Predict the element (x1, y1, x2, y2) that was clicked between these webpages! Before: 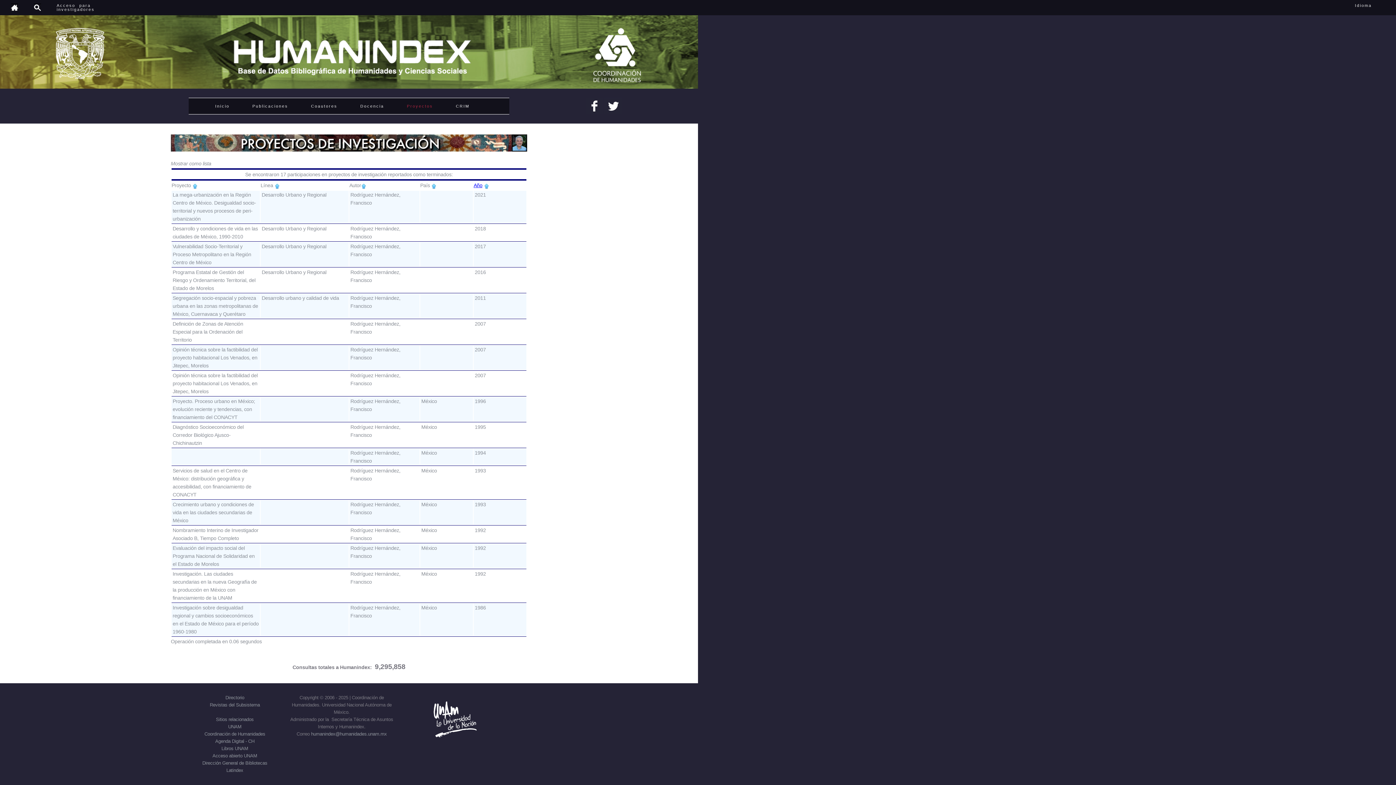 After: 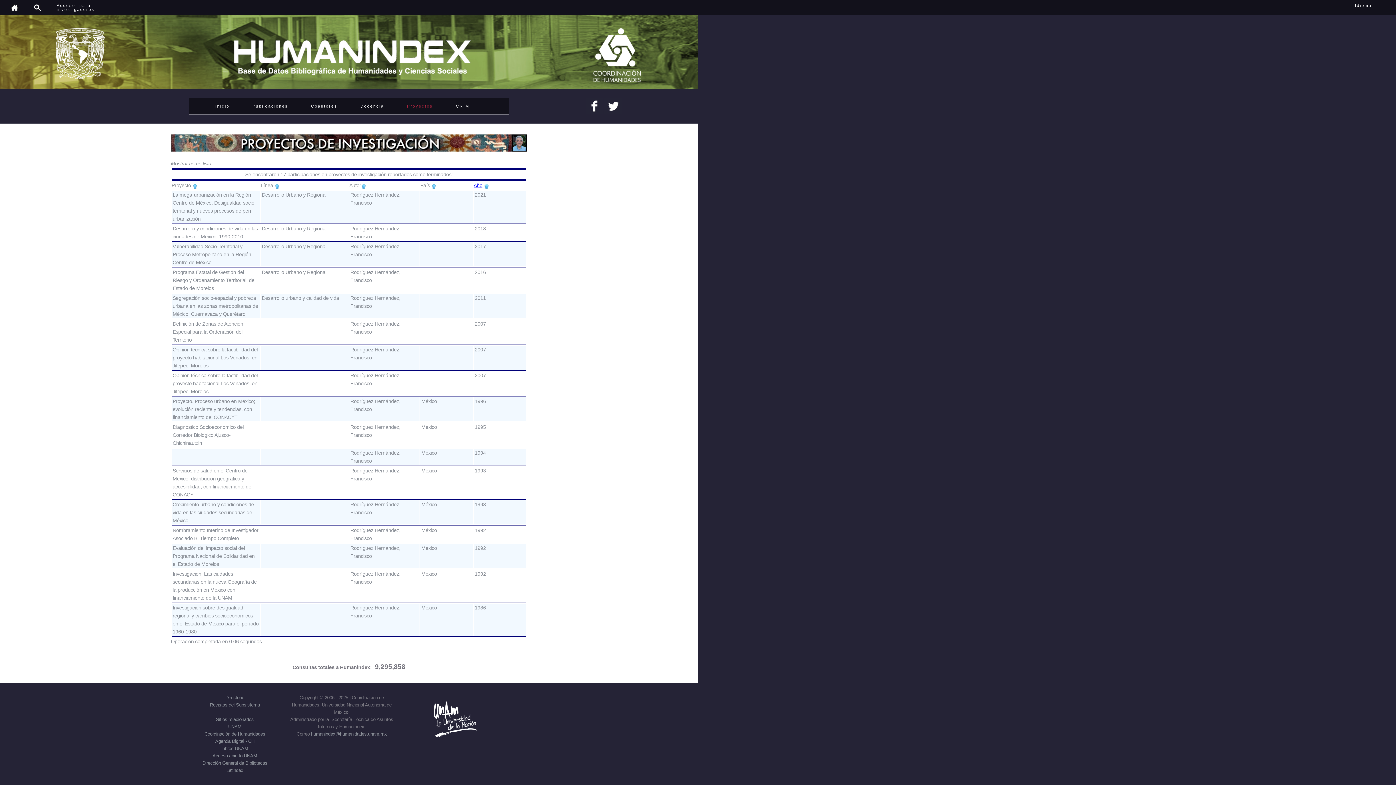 Action: bbox: (53, 0, 98, 15) label: Acceso  para
investigadores